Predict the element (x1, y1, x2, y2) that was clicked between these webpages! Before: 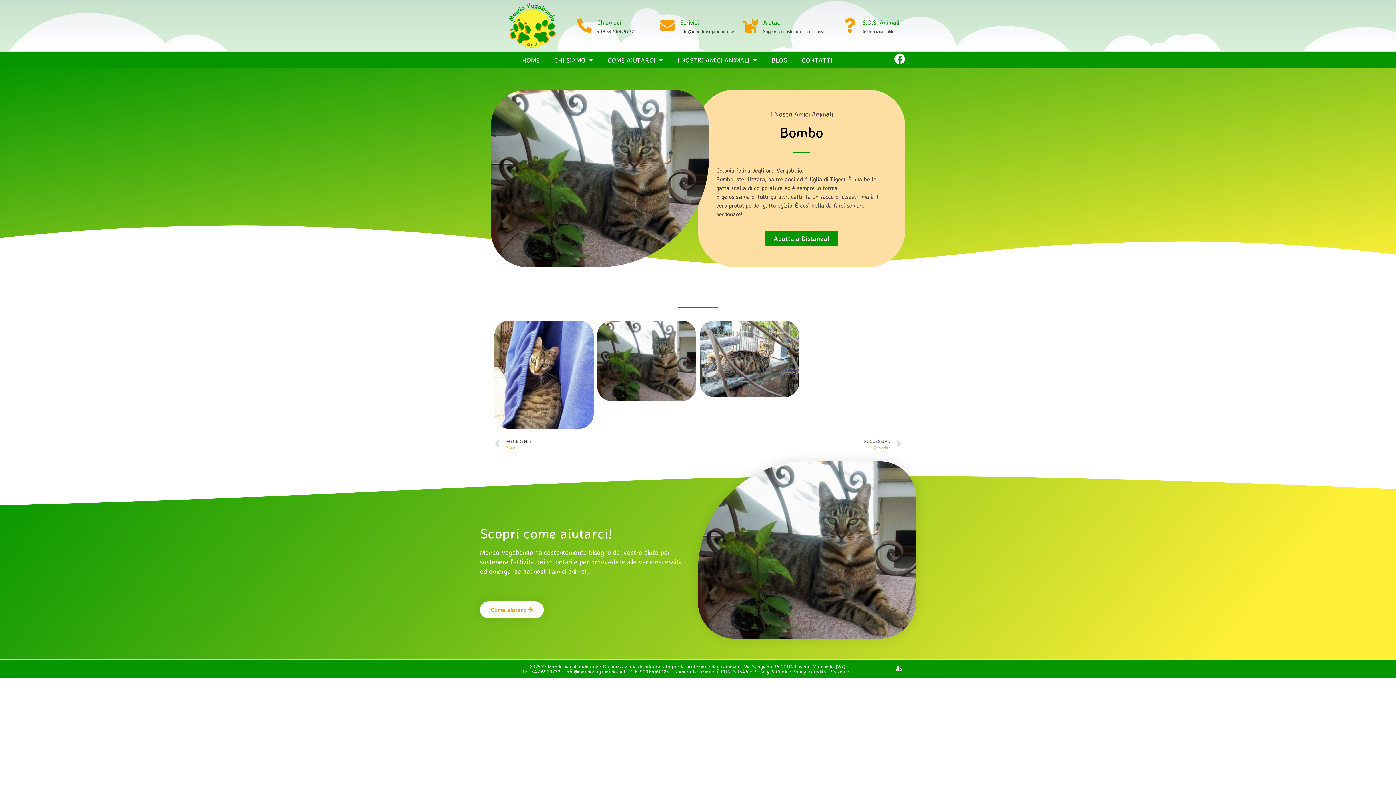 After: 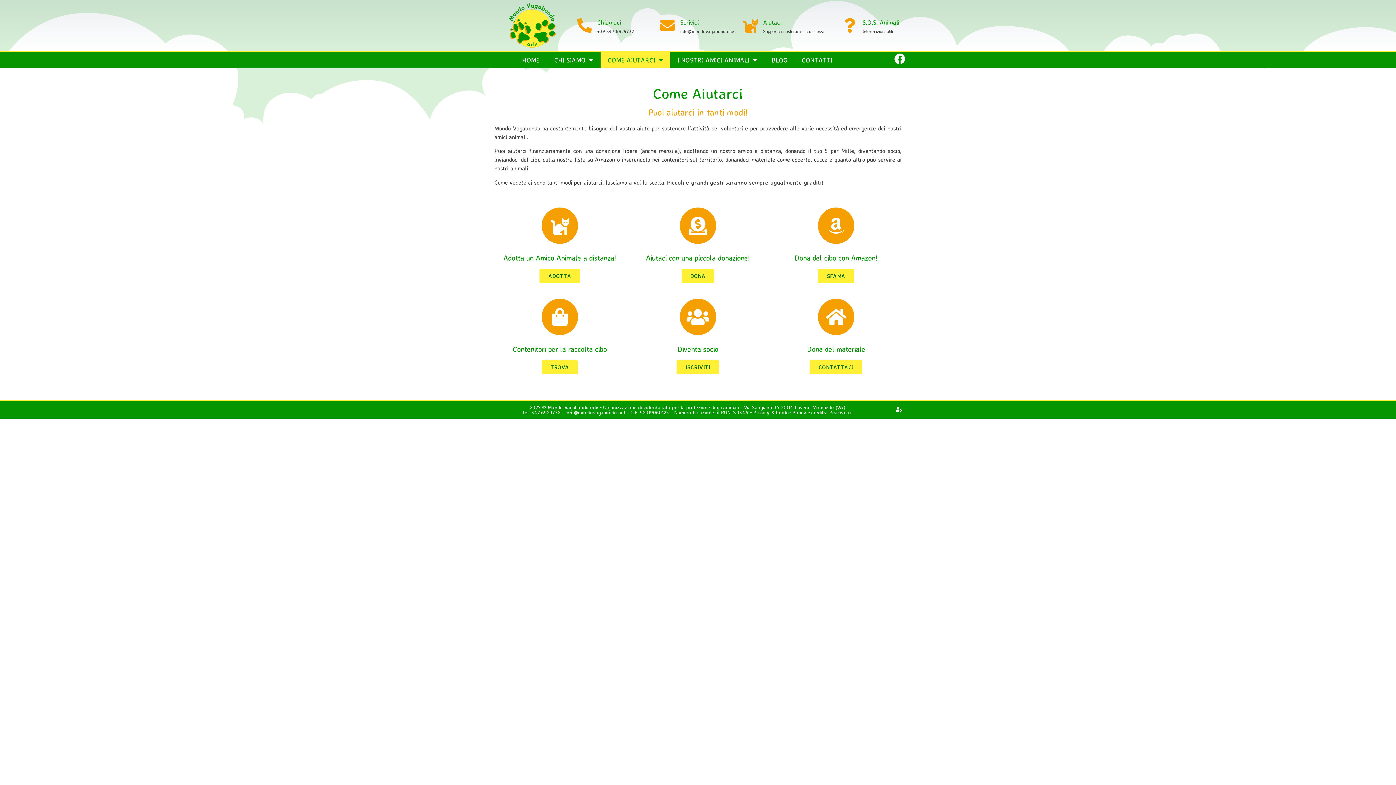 Action: bbox: (480, 601, 544, 618) label: Come aiutarci